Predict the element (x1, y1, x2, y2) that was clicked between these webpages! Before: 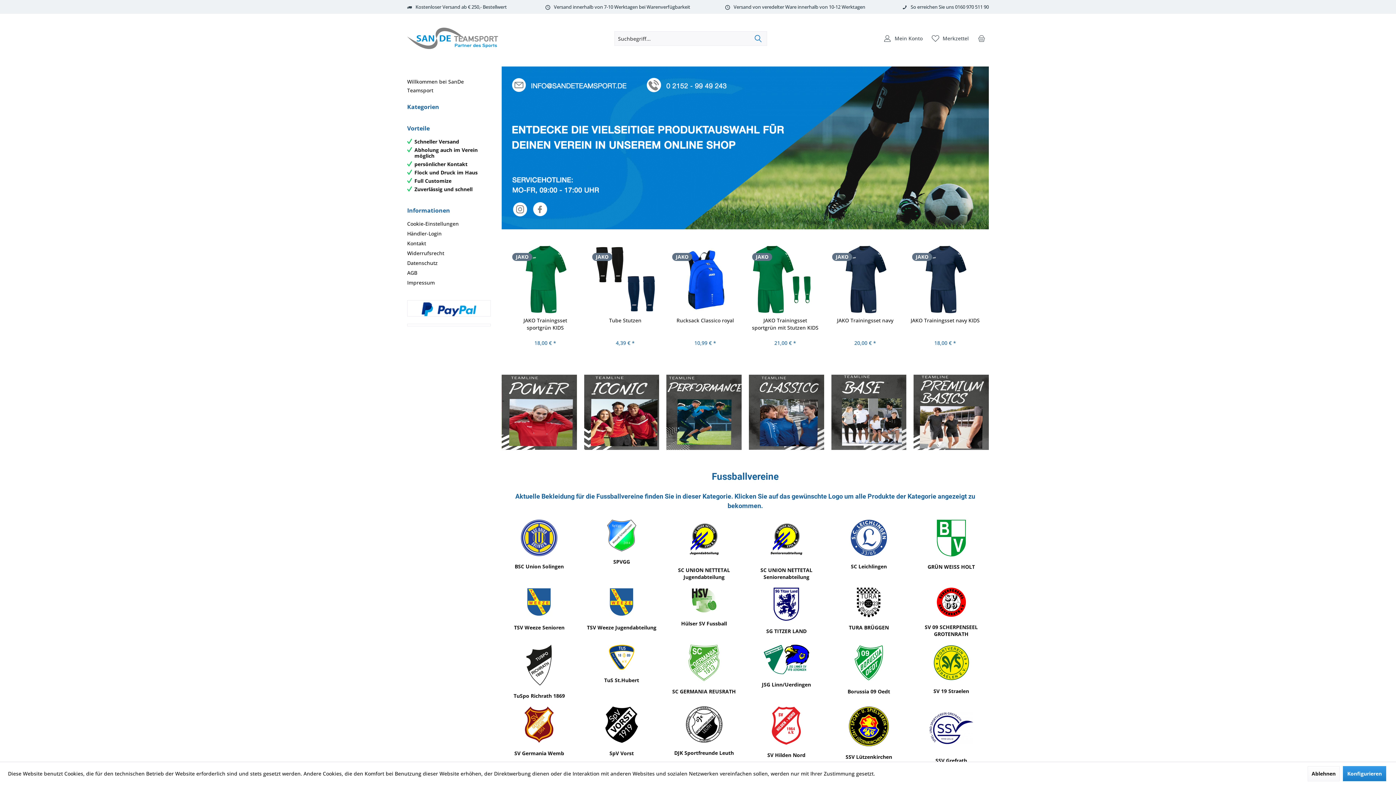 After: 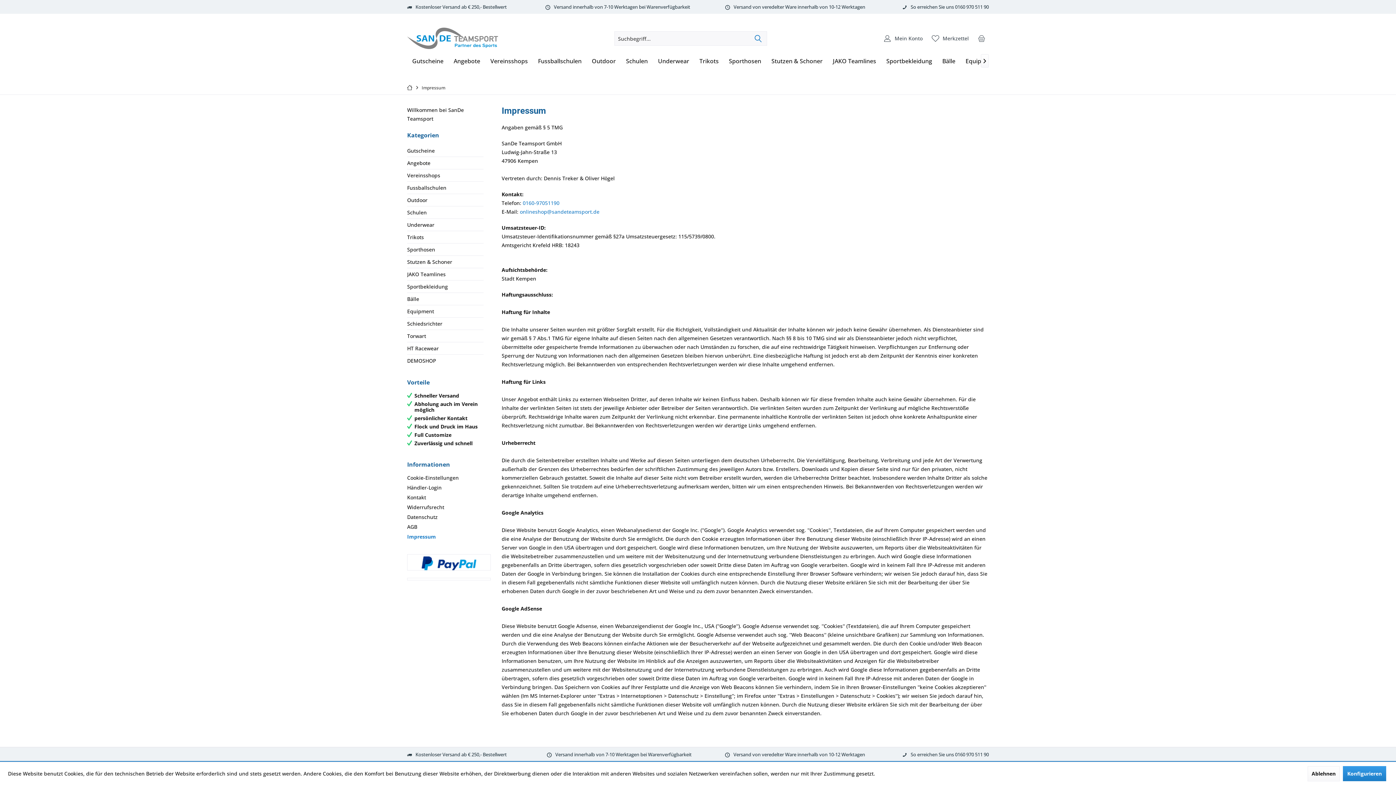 Action: label: Impressum bbox: (407, 277, 490, 287)